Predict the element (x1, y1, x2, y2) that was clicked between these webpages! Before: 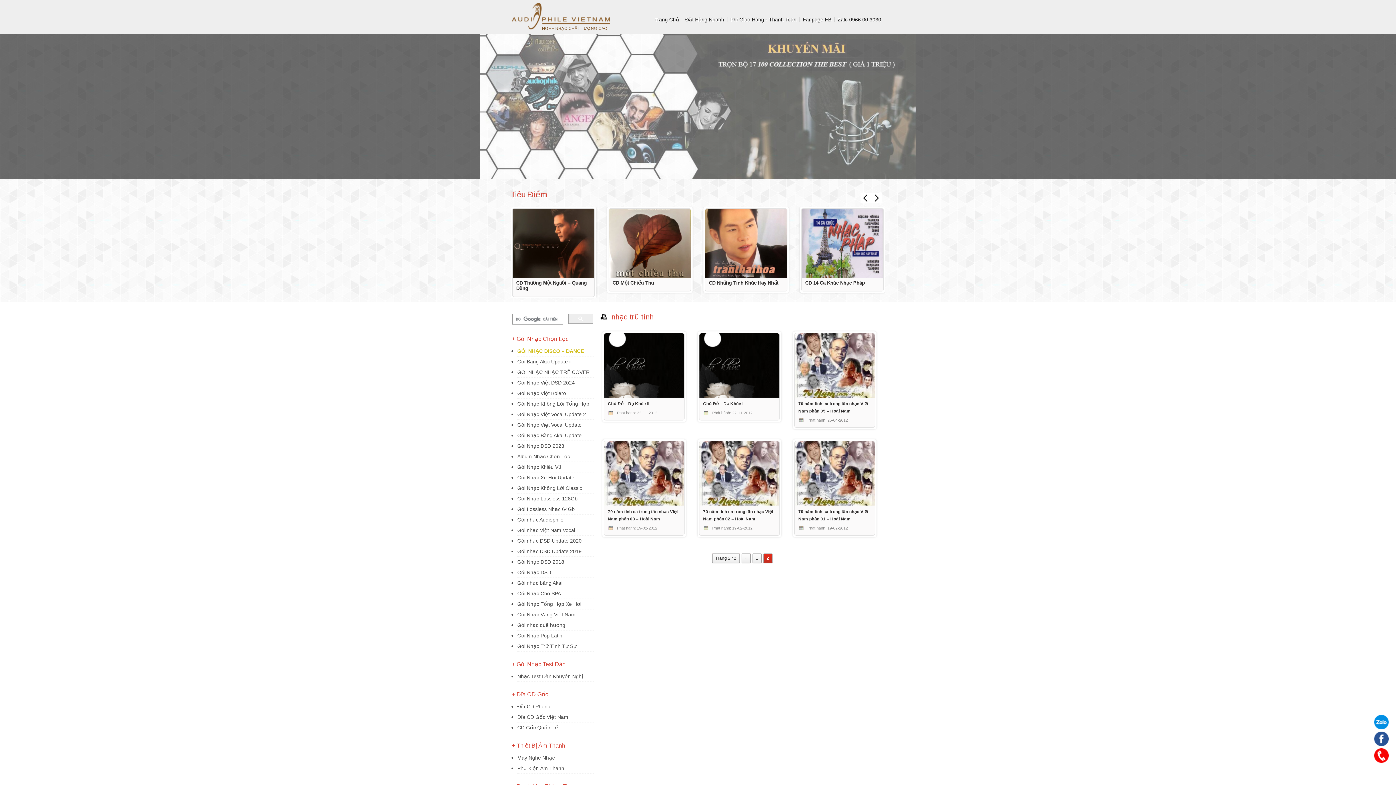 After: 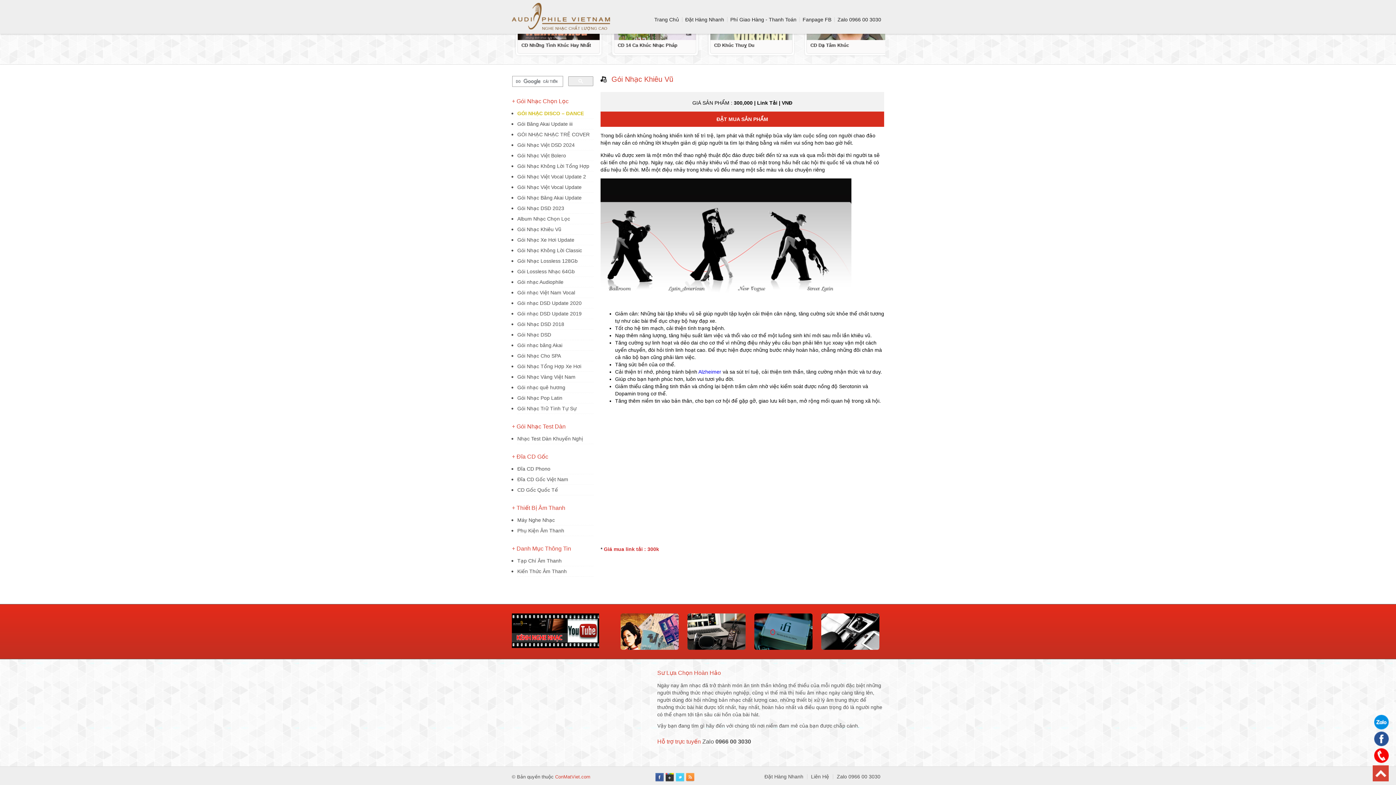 Action: bbox: (517, 464, 561, 470) label: Gói Nhạc Khiêu Vũ